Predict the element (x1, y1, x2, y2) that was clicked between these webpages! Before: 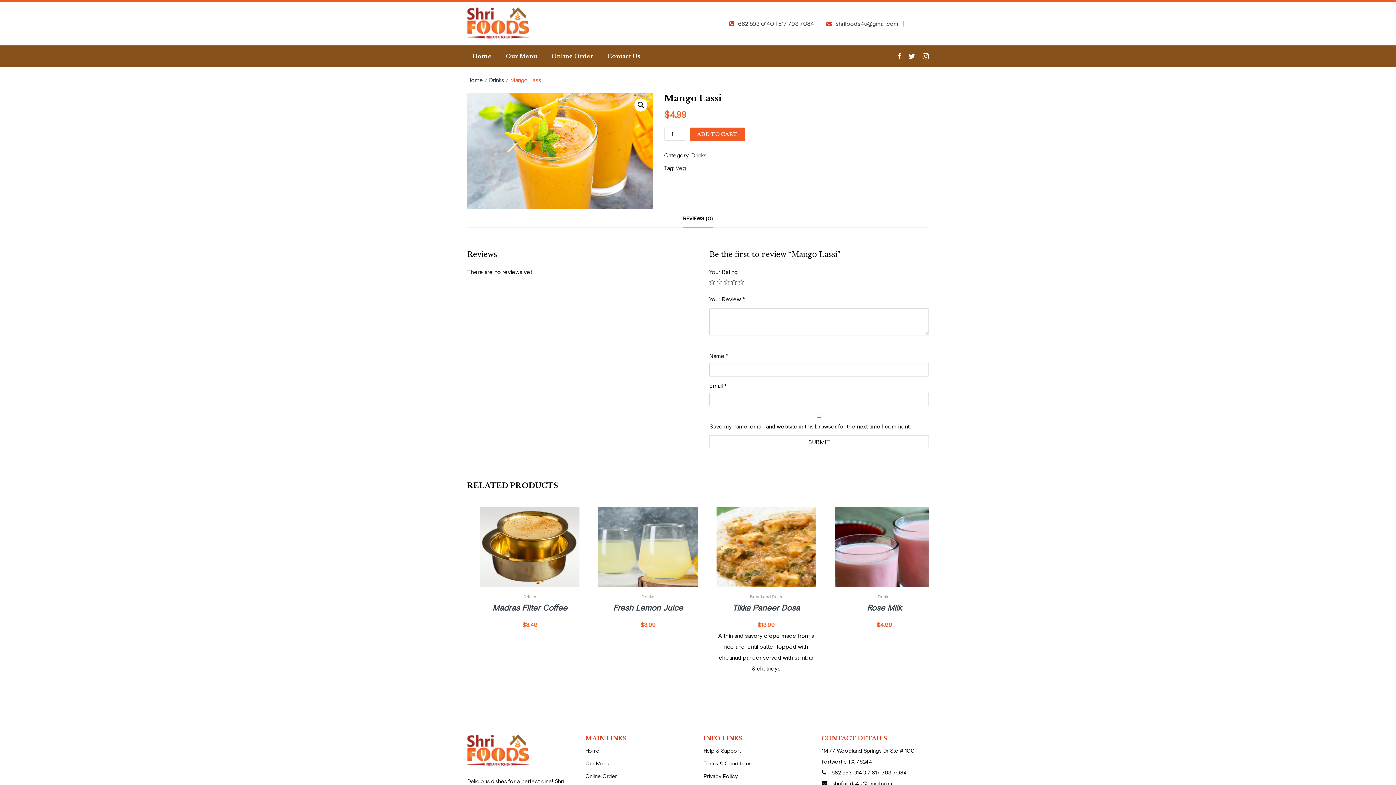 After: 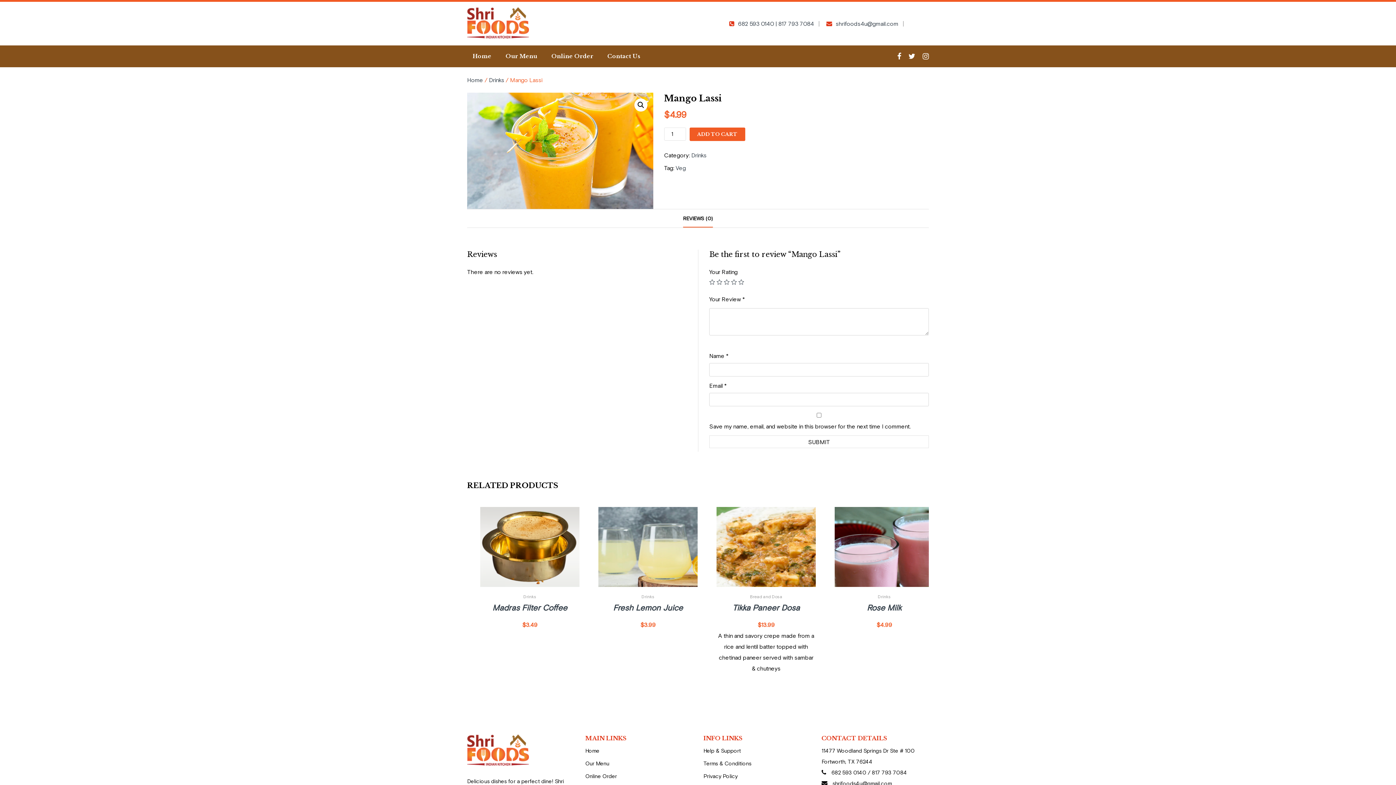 Action: bbox: (683, 209, 713, 227) label: REVIEWS (0)